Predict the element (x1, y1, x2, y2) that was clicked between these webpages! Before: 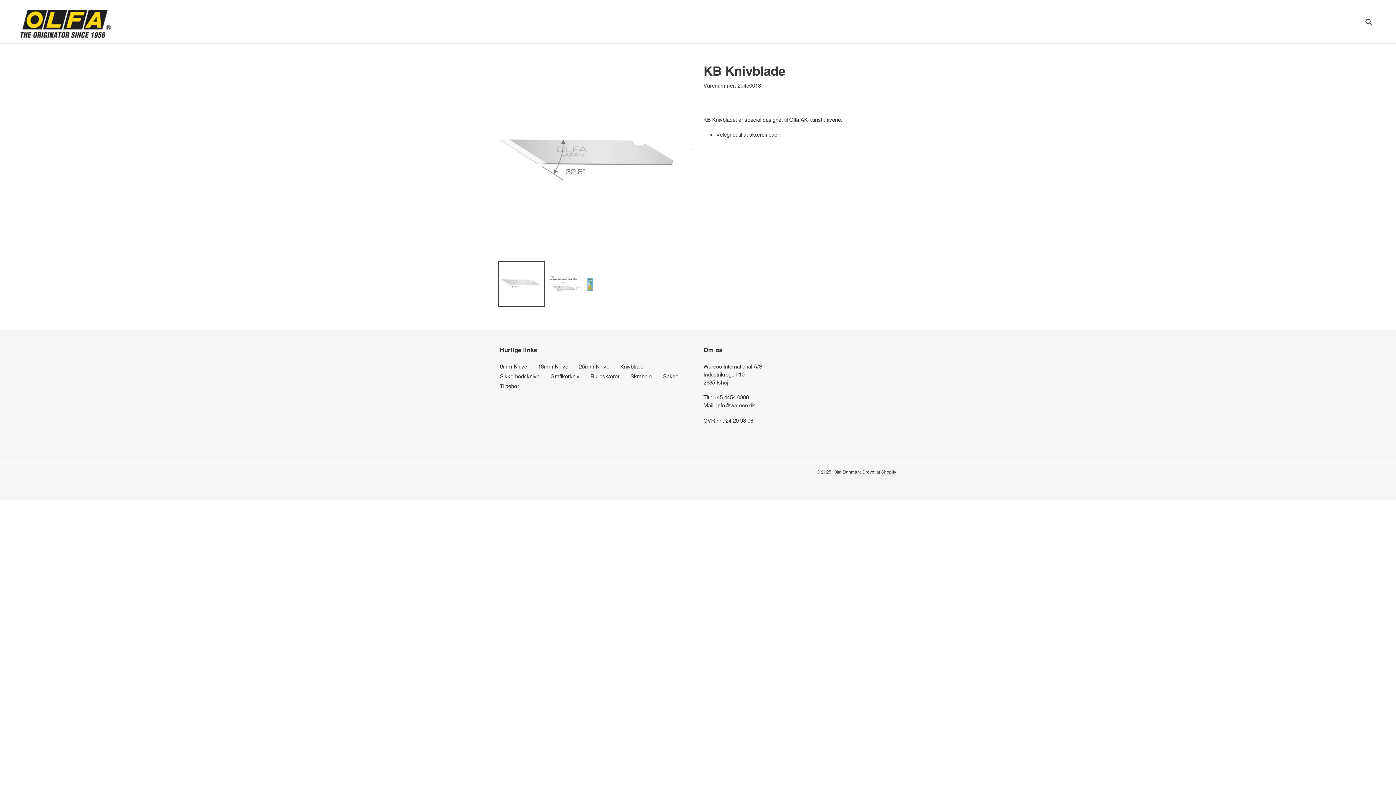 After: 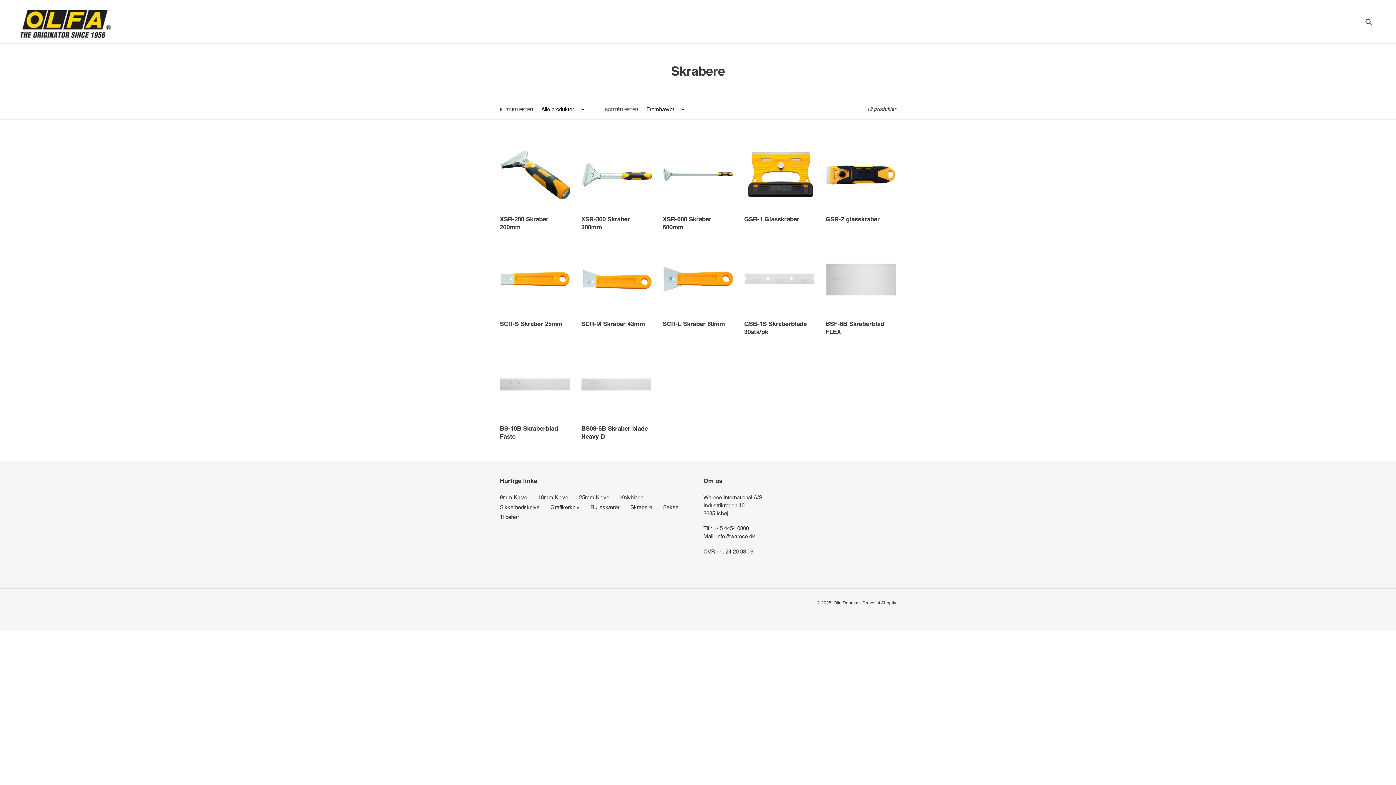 Action: bbox: (630, 373, 652, 379) label: Skrabere